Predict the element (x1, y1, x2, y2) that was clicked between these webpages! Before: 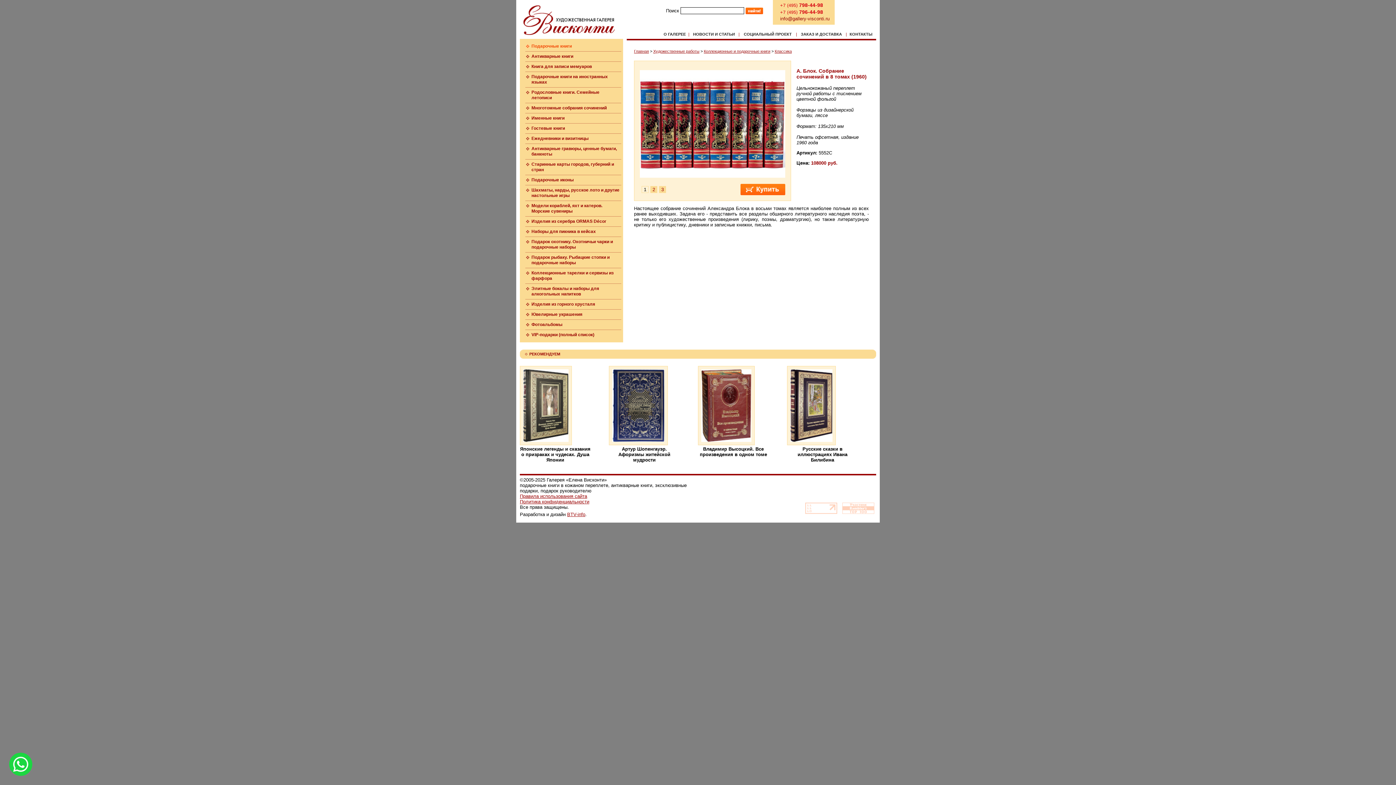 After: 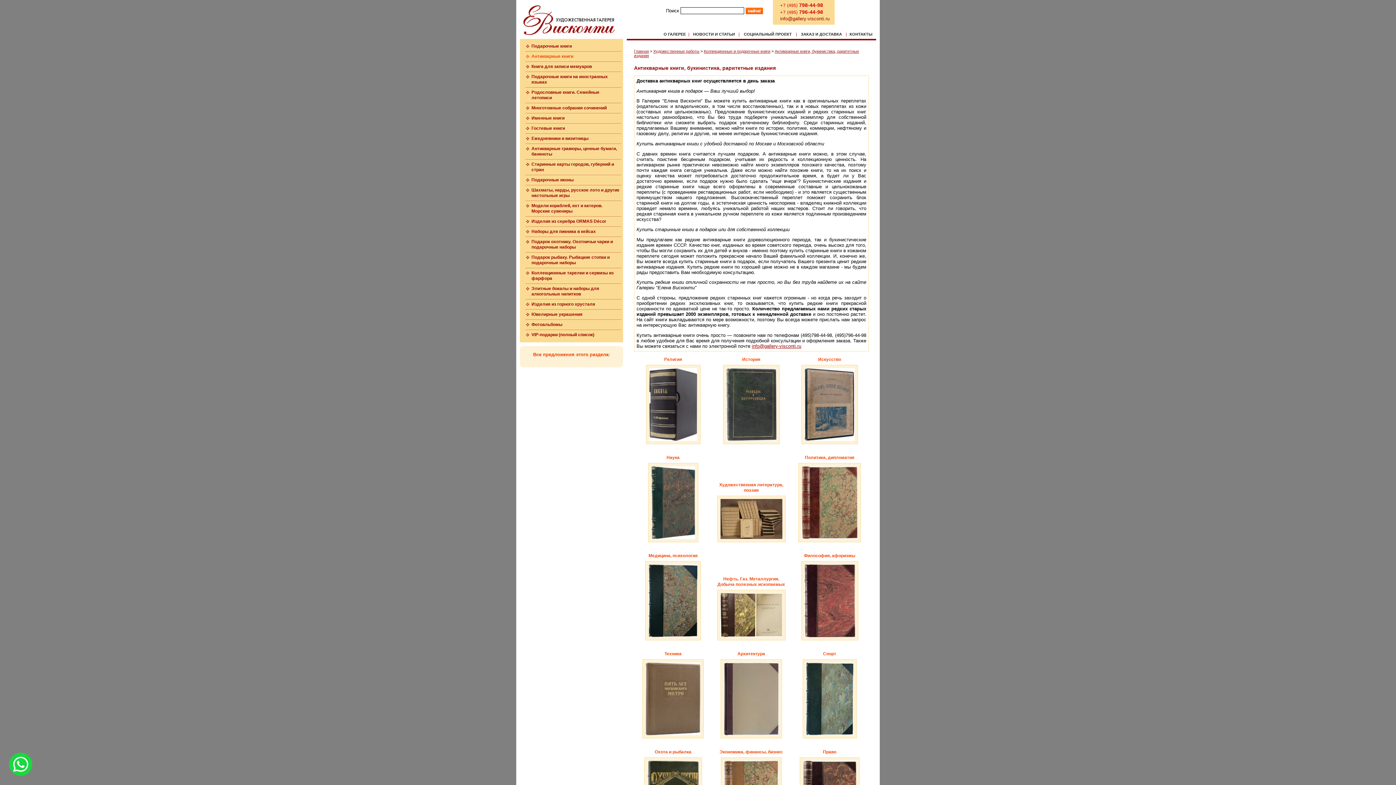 Action: label: Антикварные книги bbox: (531, 53, 573, 58)